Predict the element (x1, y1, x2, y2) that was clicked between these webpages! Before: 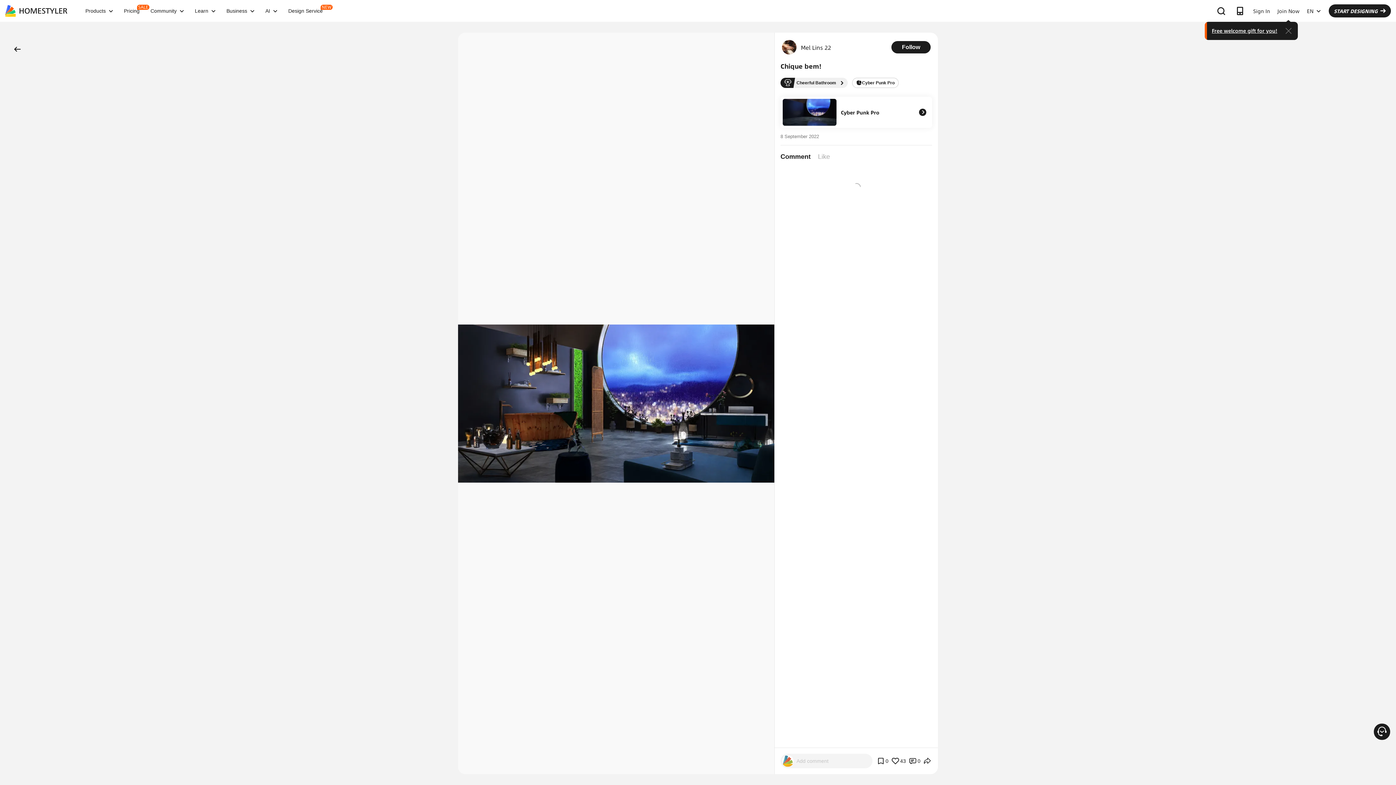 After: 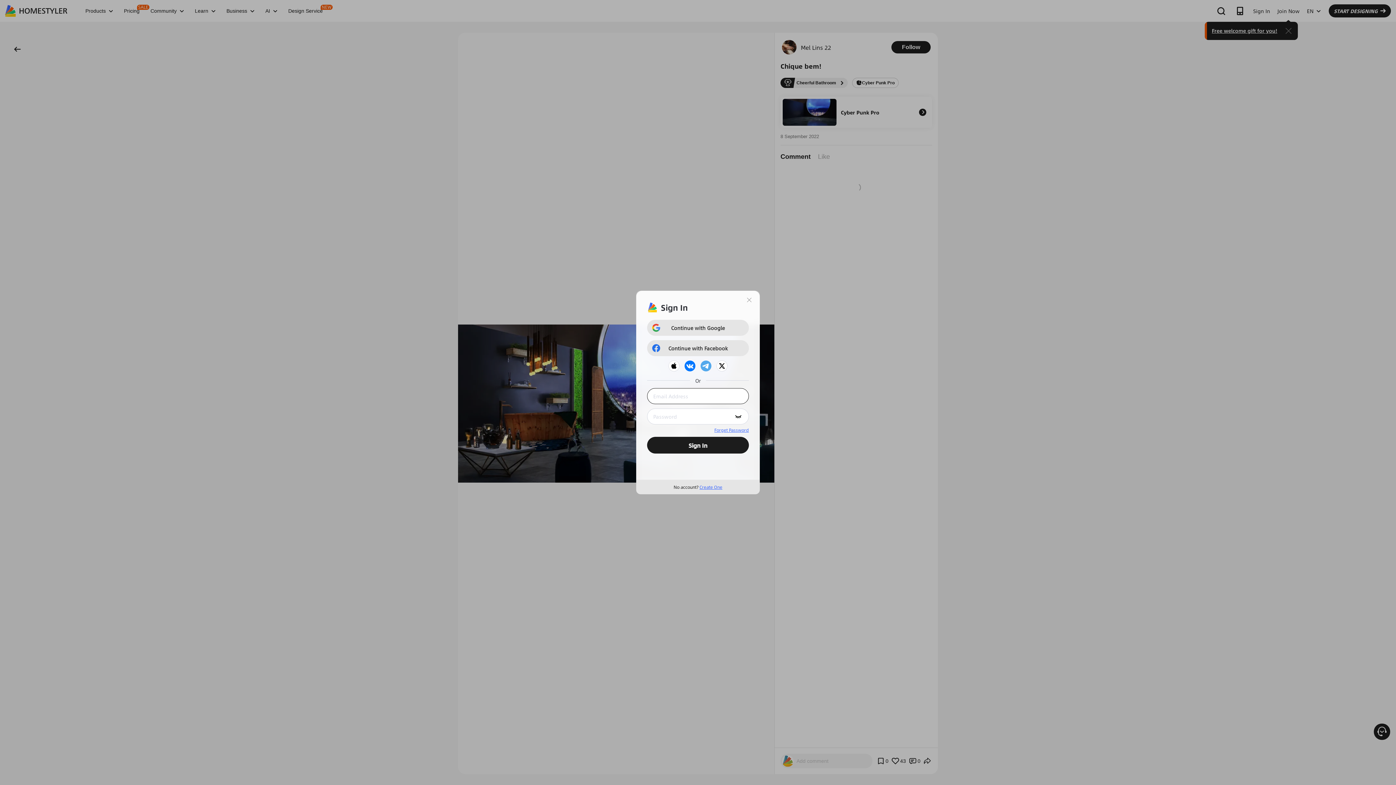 Action: bbox: (1329, 4, 1391, 17) label: START DESIGNING